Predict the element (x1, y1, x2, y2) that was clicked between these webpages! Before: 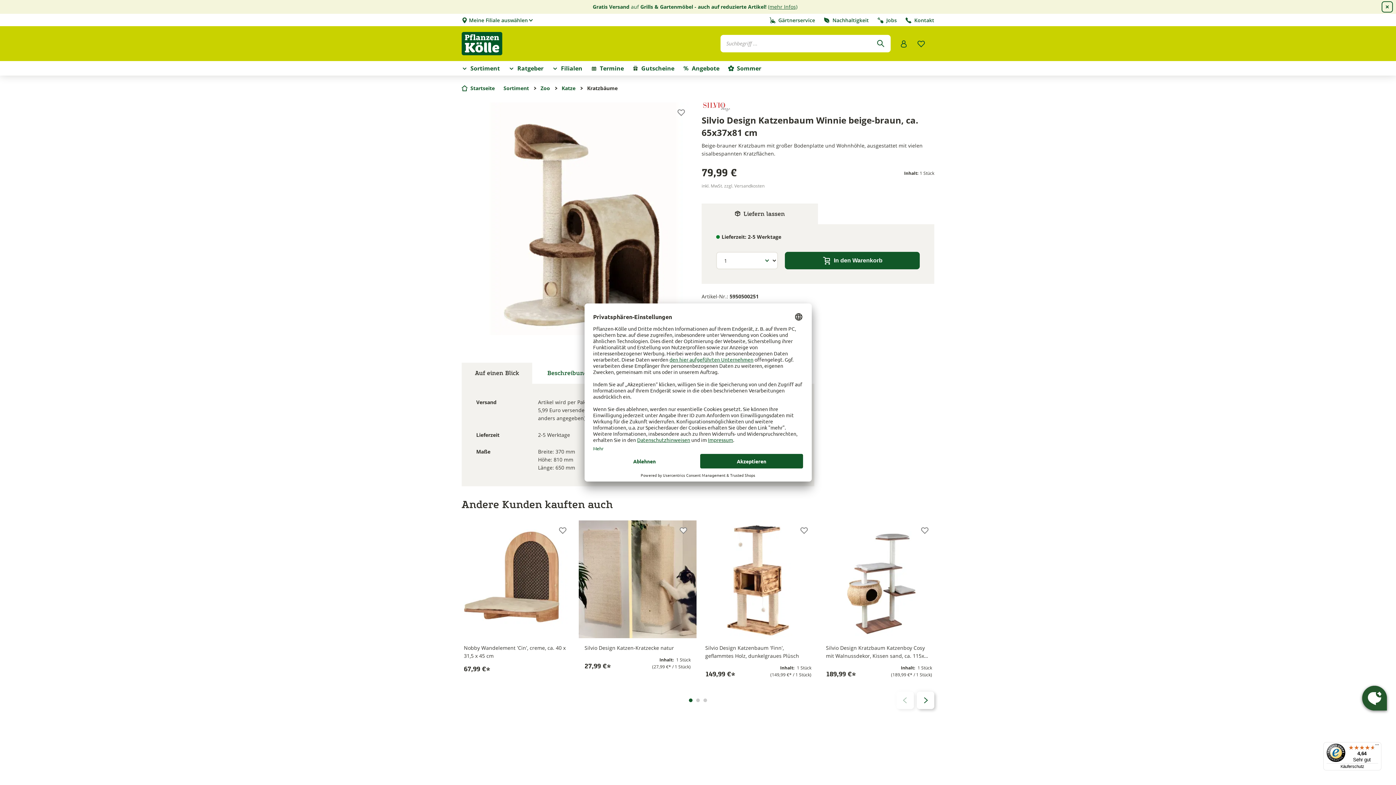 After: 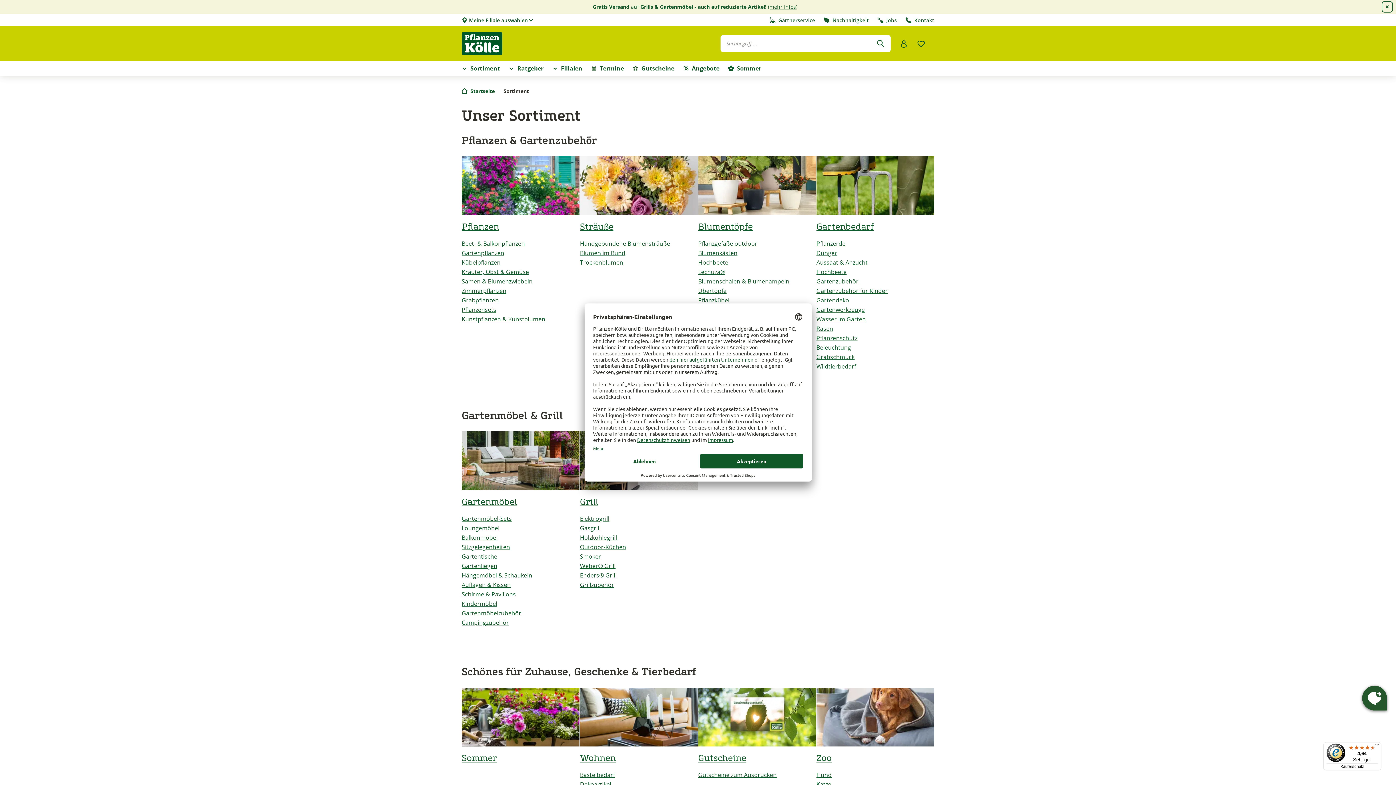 Action: bbox: (503, 84, 529, 92) label: Sortiment